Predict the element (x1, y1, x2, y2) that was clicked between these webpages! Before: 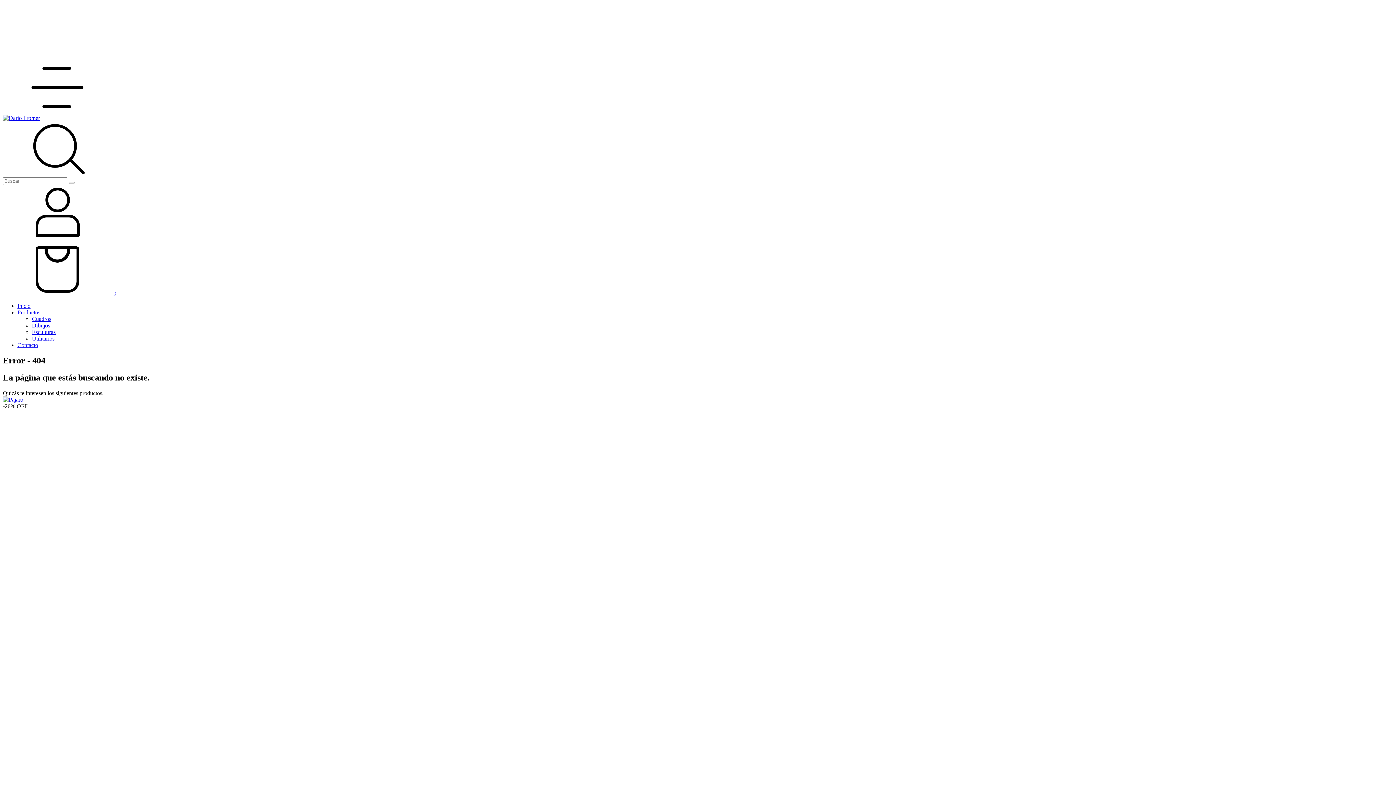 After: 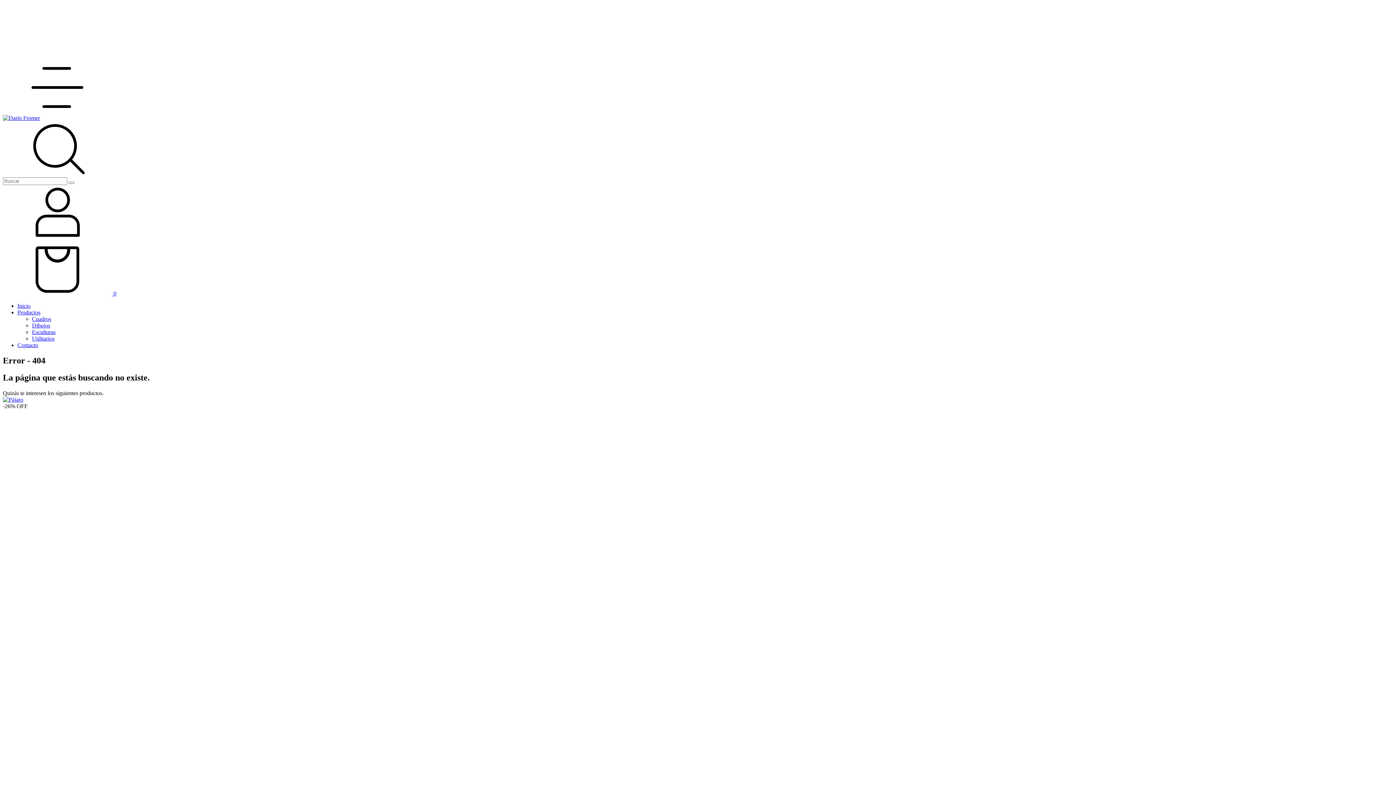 Action: label: Menú bbox: (2, 108, 112, 114)